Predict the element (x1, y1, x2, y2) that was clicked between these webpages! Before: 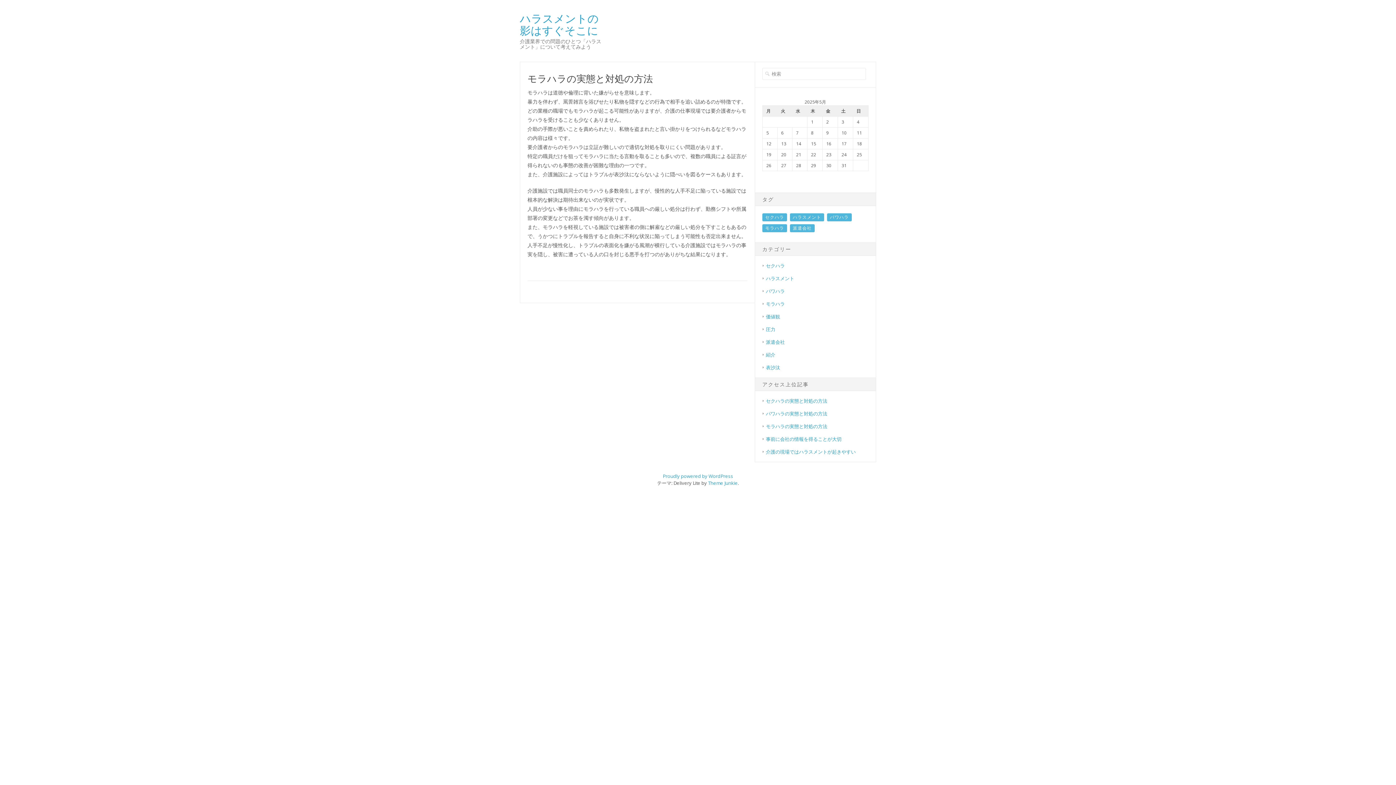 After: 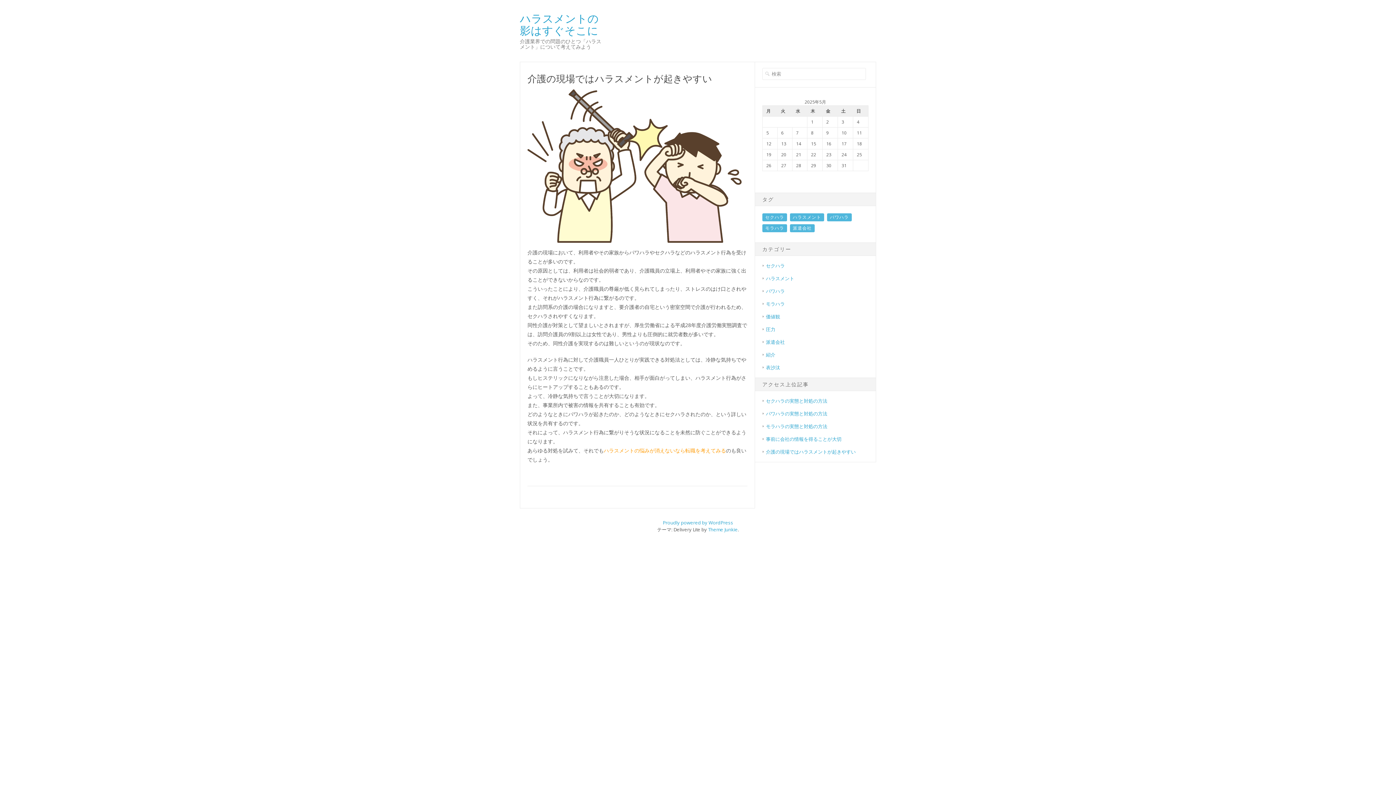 Action: bbox: (520, 10, 598, 37) label: ハラスメントの影はすぐそこに